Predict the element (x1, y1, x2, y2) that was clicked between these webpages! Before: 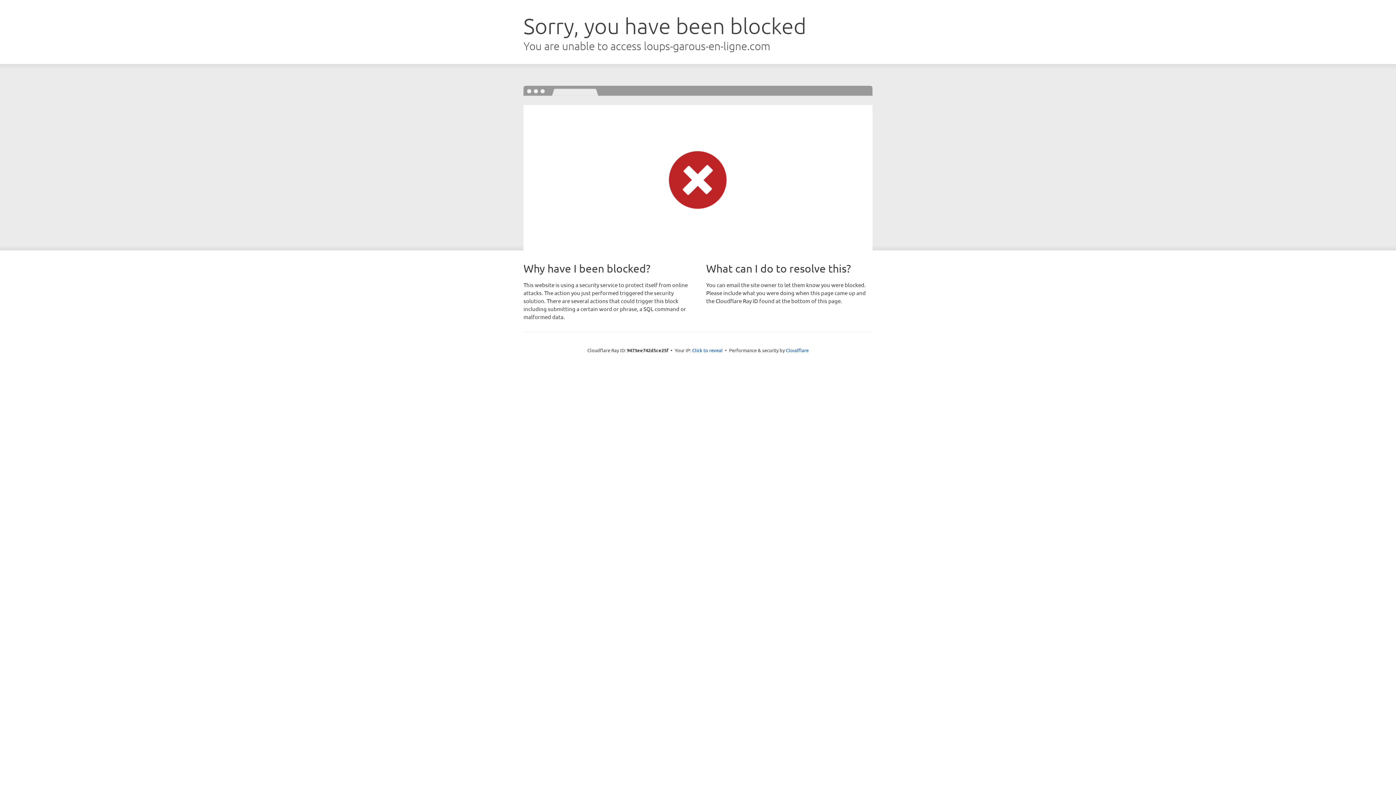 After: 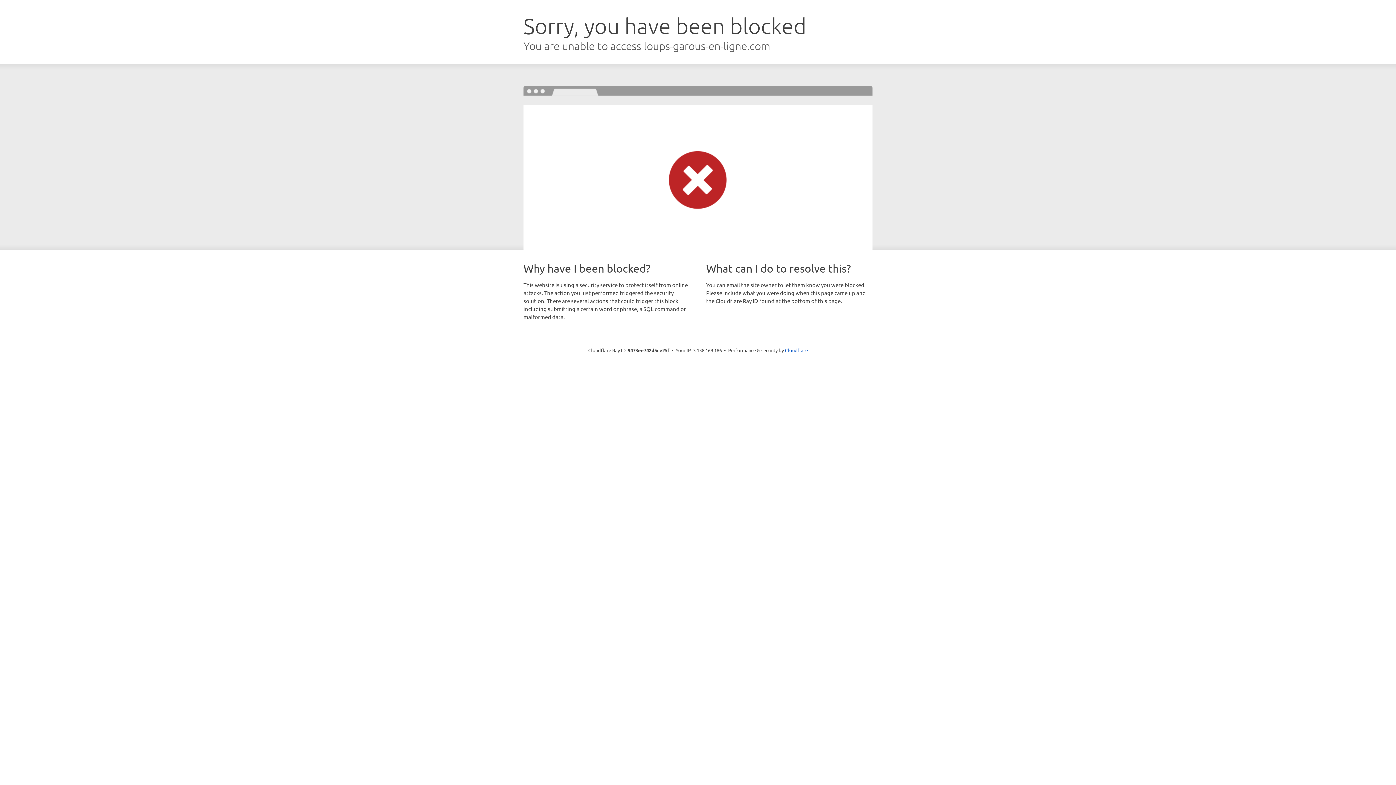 Action: label: Click to reveal bbox: (692, 346, 722, 353)